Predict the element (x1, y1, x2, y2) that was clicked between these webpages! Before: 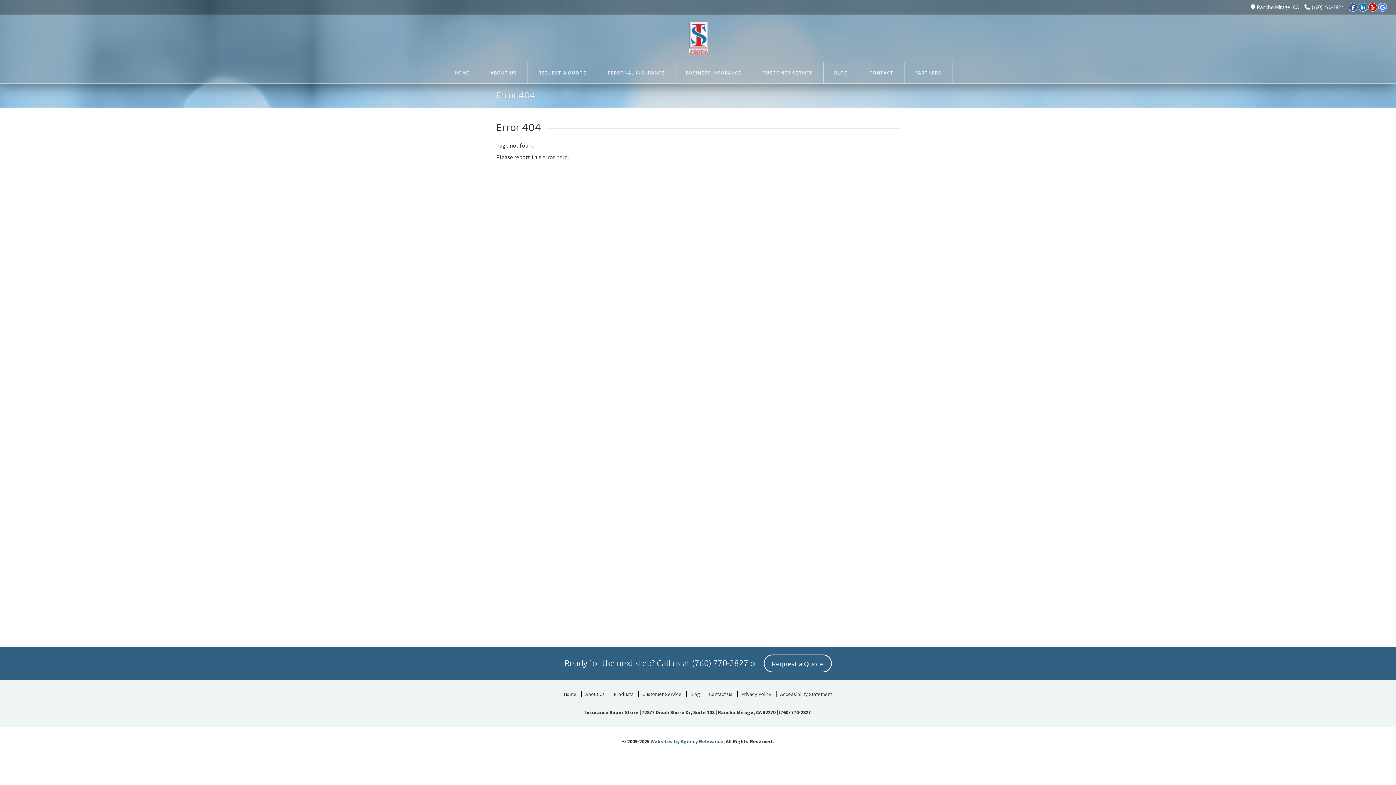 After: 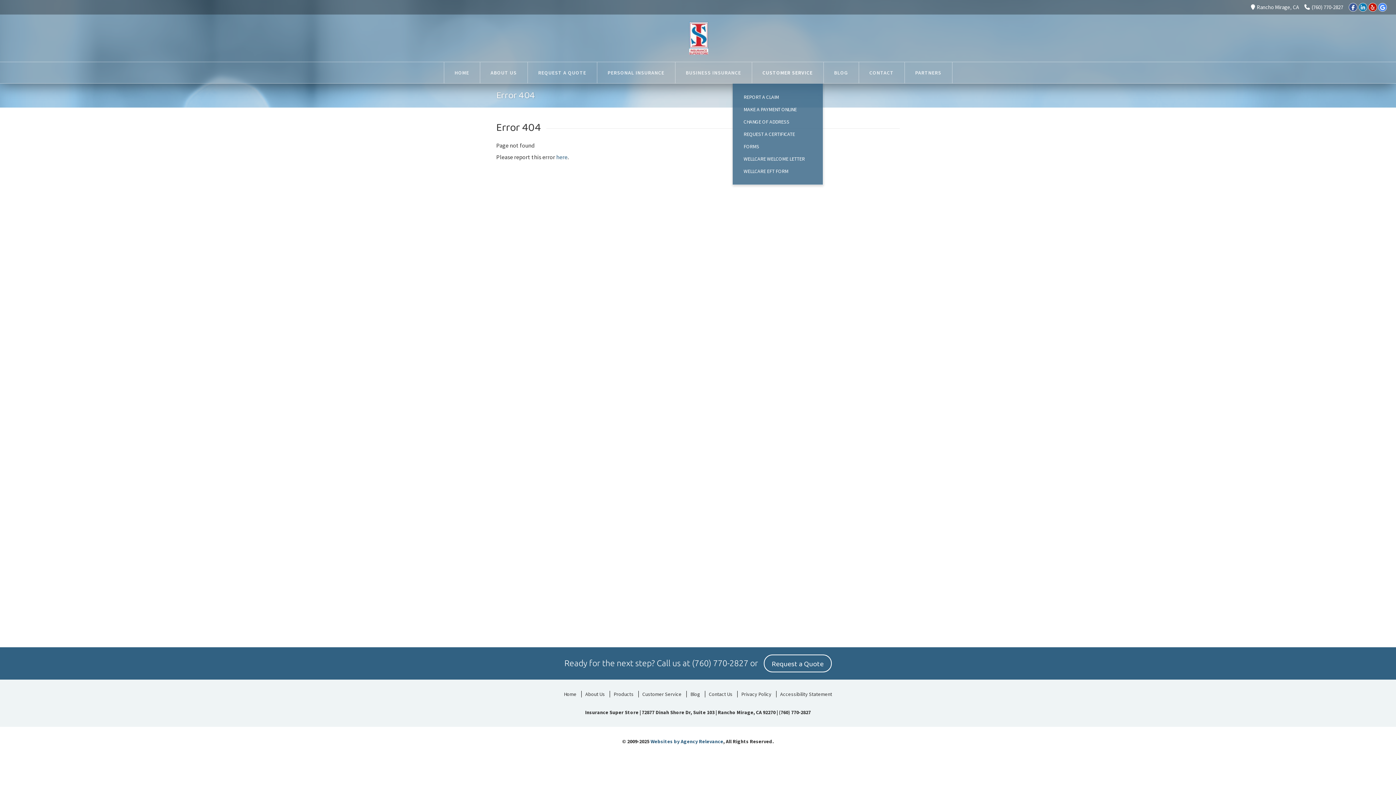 Action: label: CUSTOMER SERVICE bbox: (752, 62, 823, 83)